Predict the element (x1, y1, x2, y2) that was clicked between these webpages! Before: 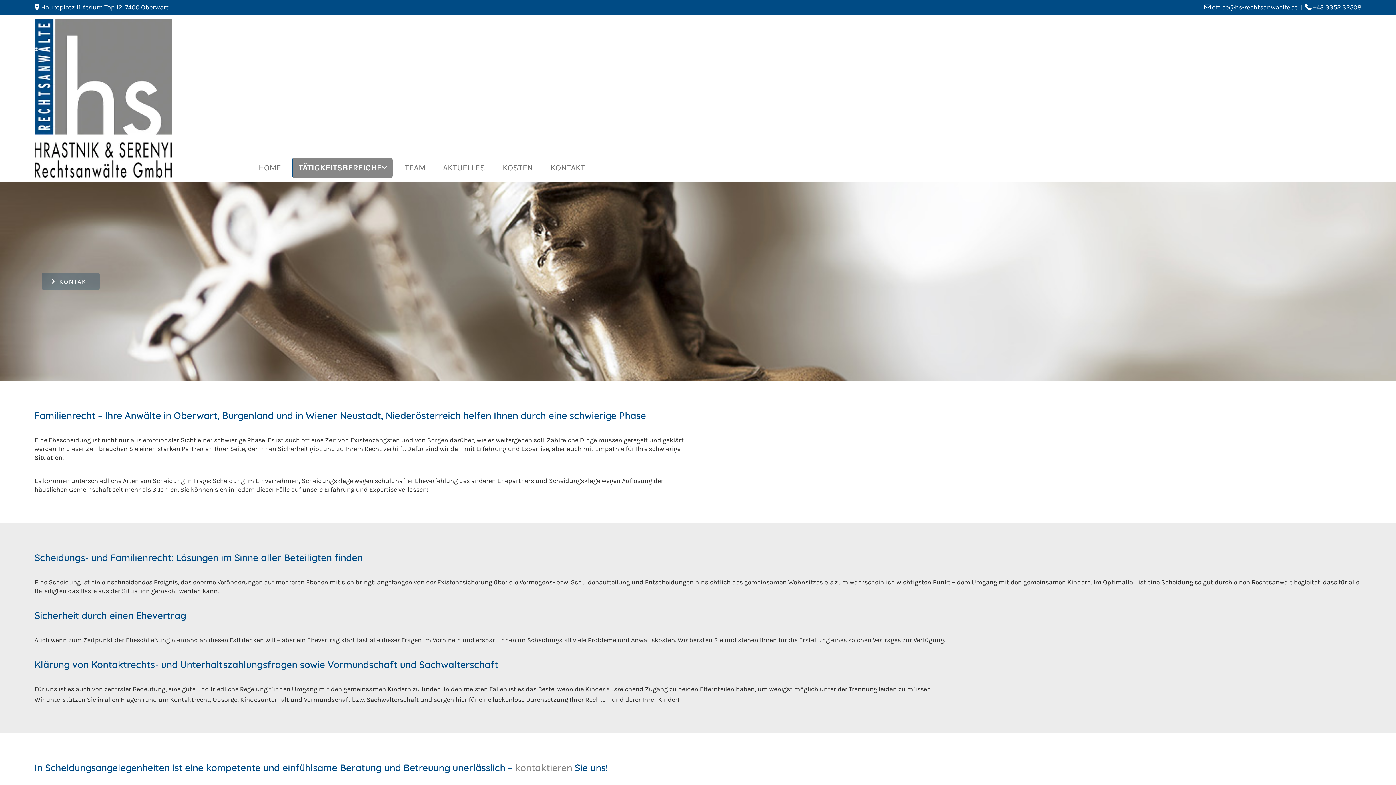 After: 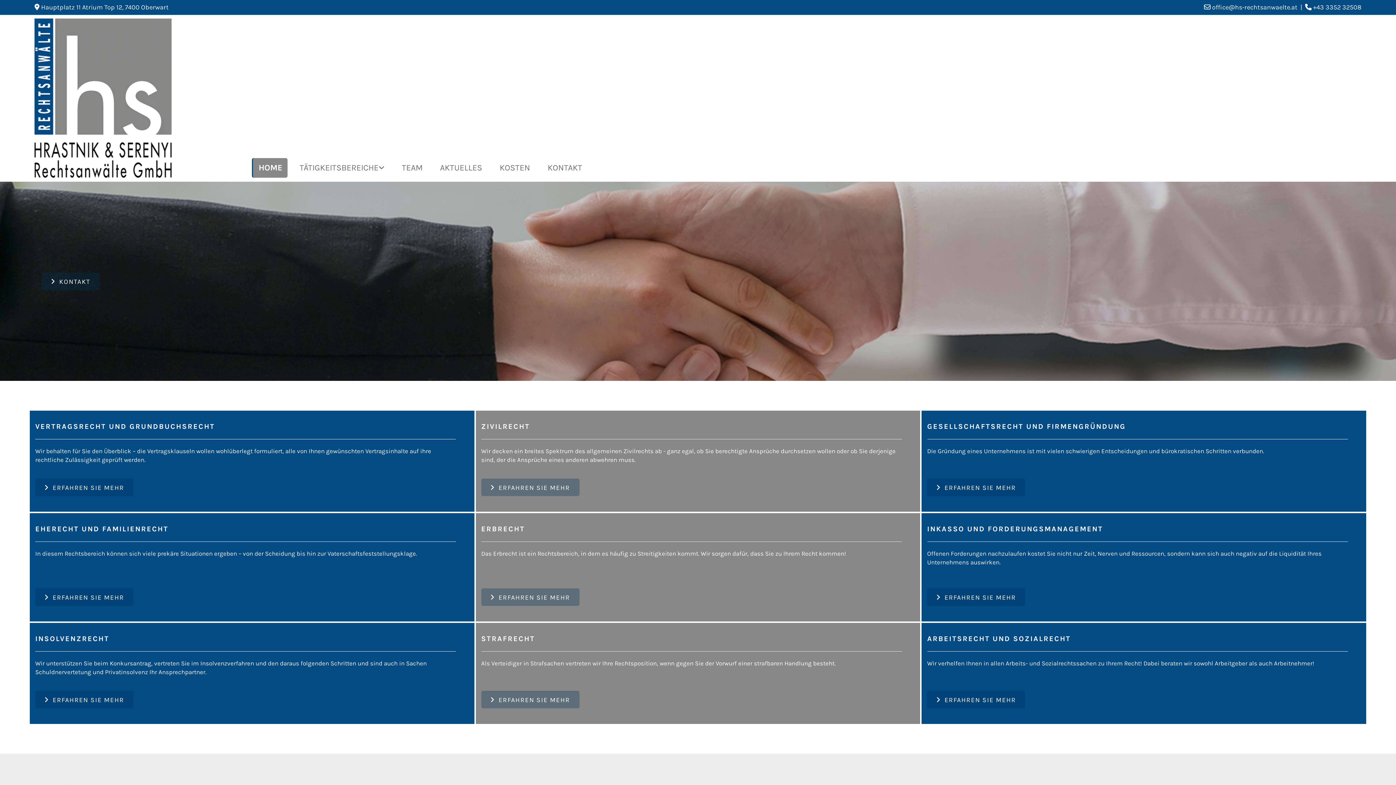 Action: label: HOME bbox: (252, 158, 286, 177)